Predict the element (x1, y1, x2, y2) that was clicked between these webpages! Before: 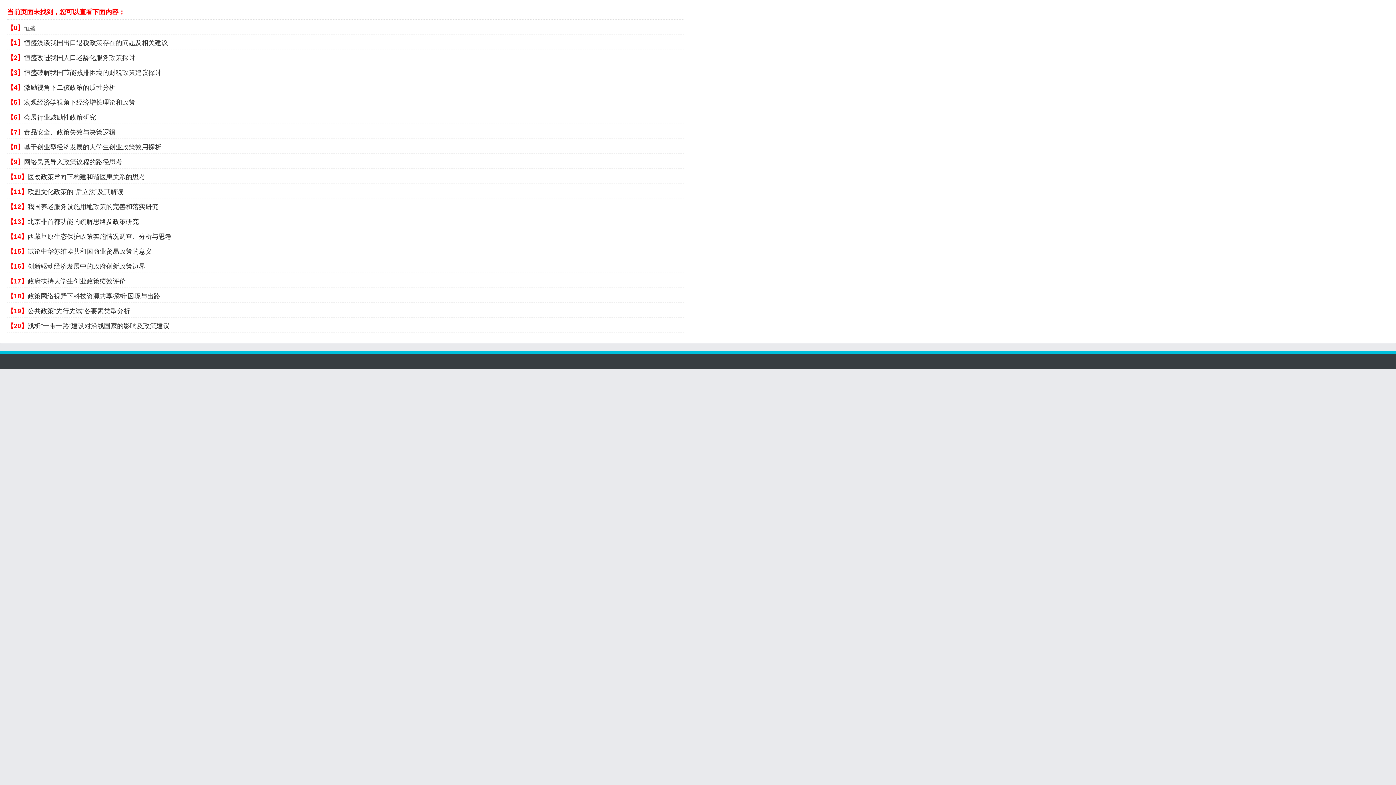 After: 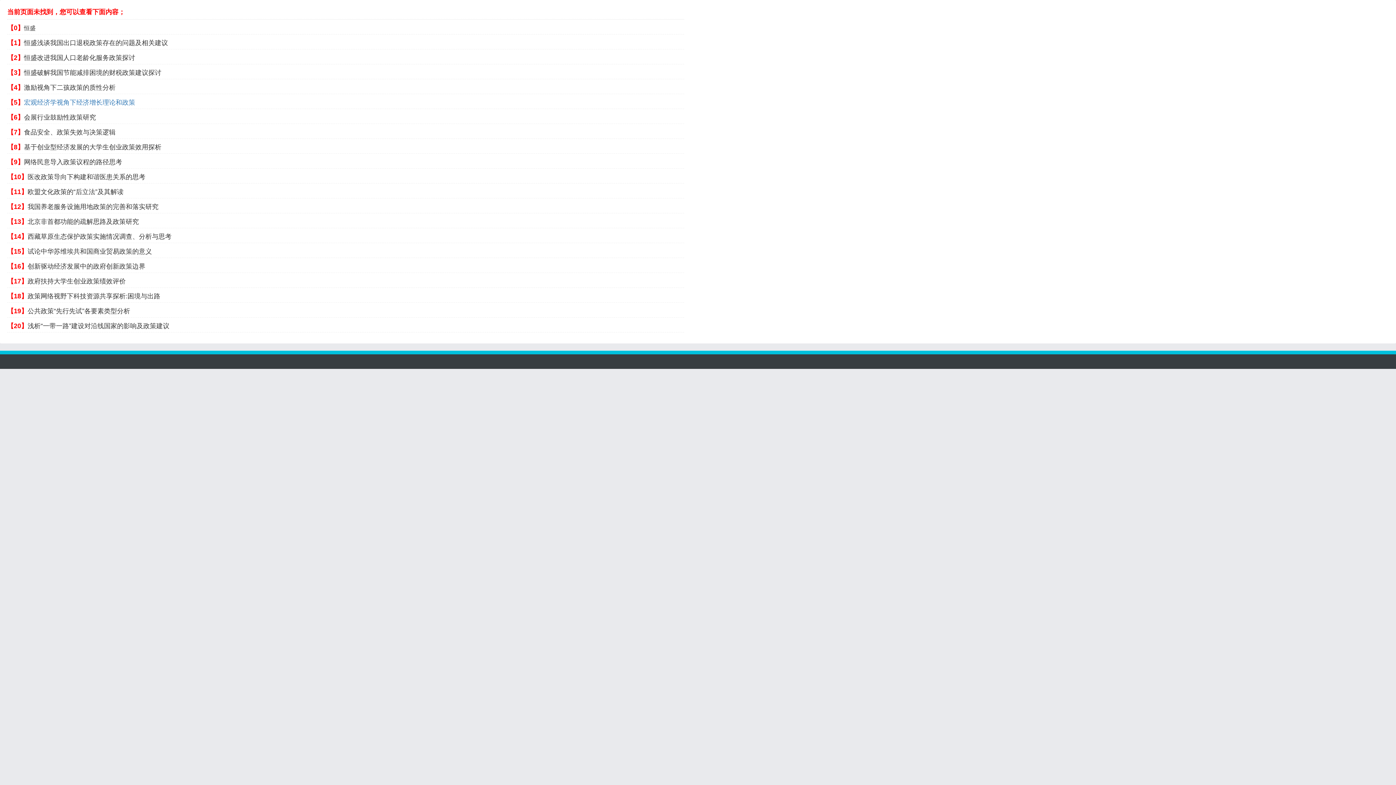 Action: bbox: (24, 98, 135, 106) label: 宏观经济学视角下经济增长理论和政策